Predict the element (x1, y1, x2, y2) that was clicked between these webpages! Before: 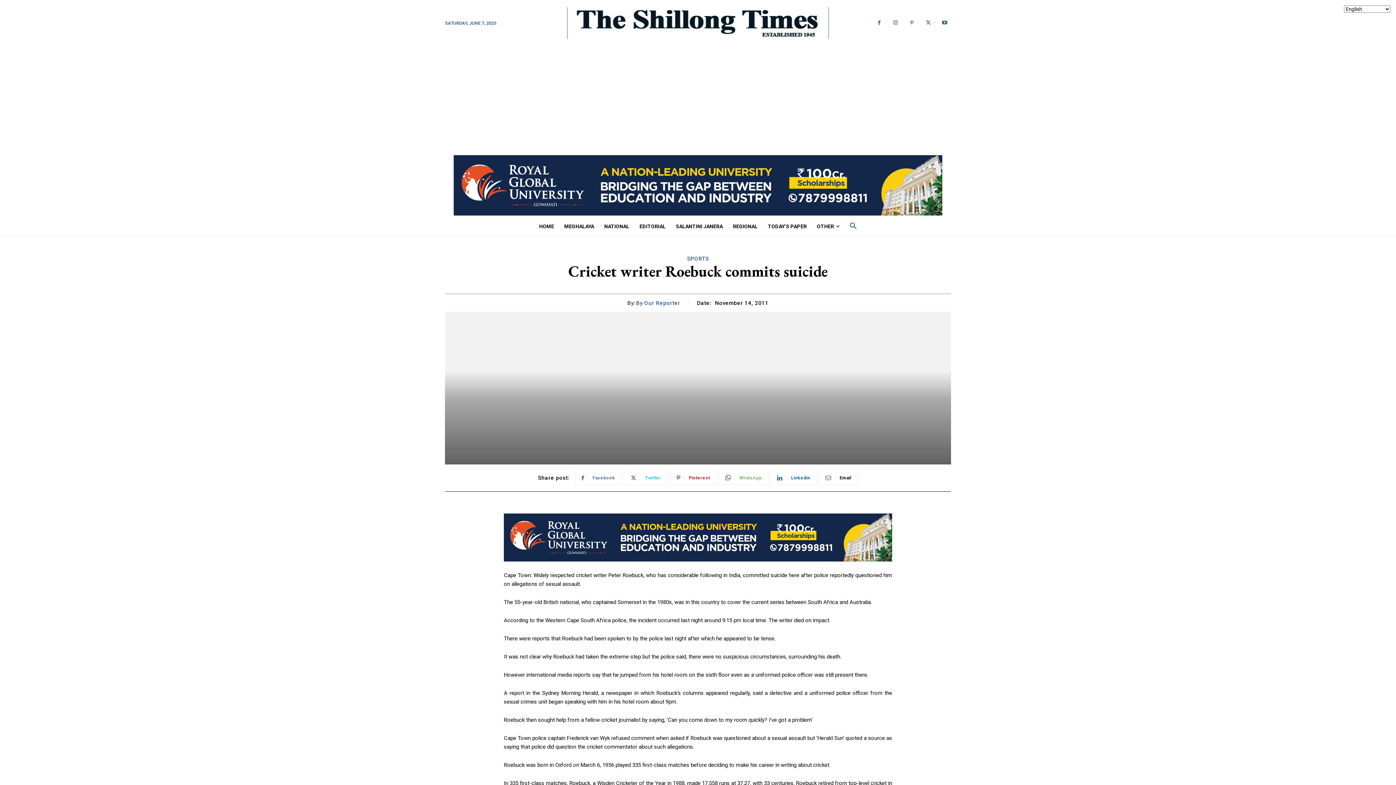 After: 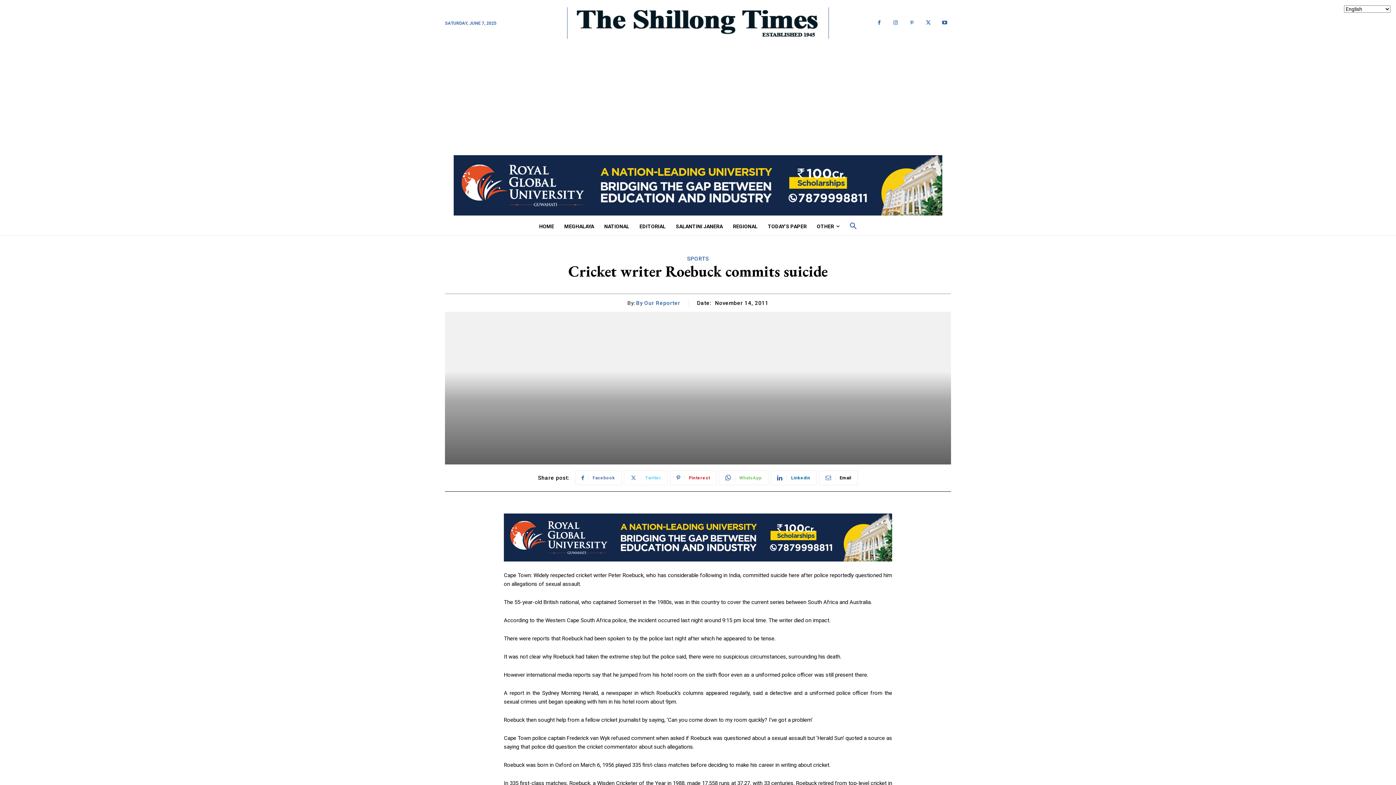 Action: bbox: (624, 471, 668, 485) label: Twitter